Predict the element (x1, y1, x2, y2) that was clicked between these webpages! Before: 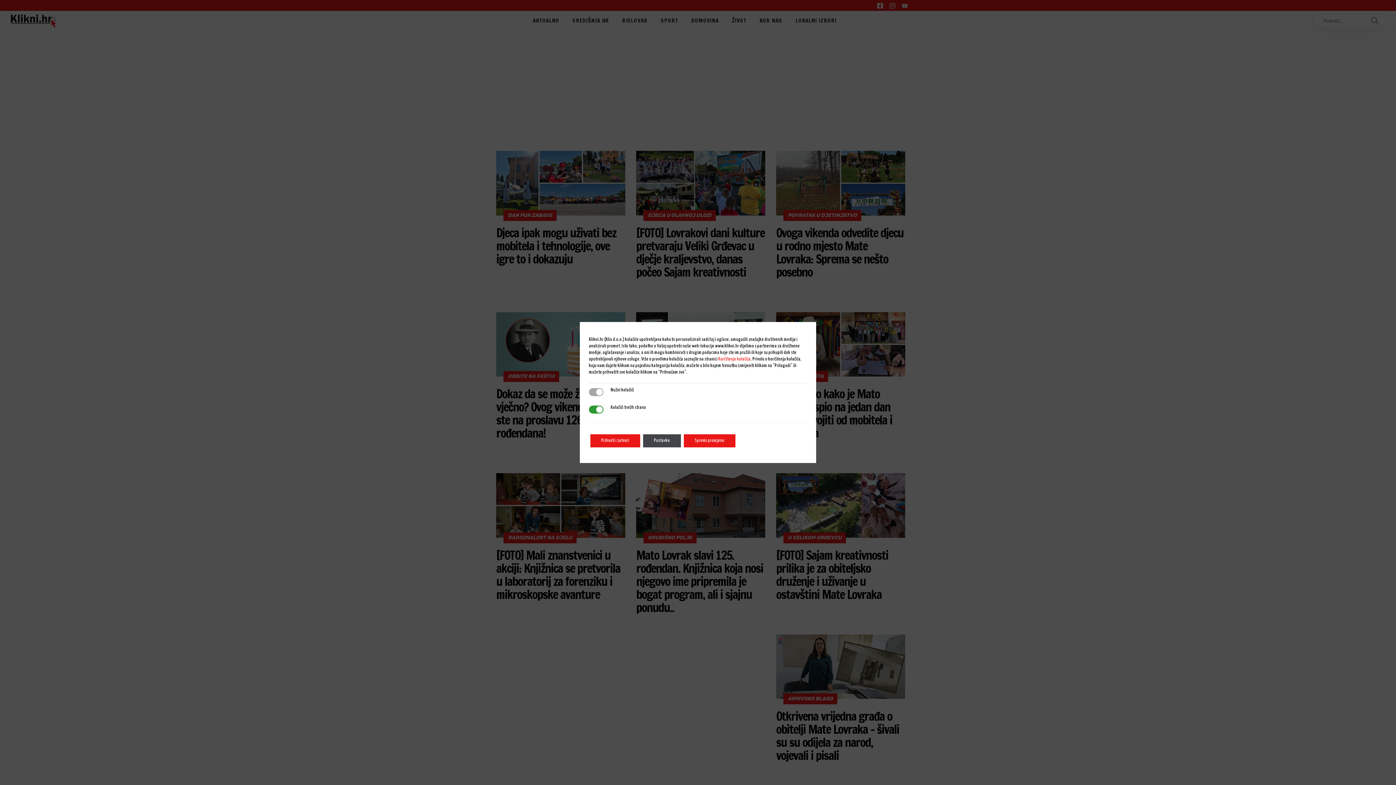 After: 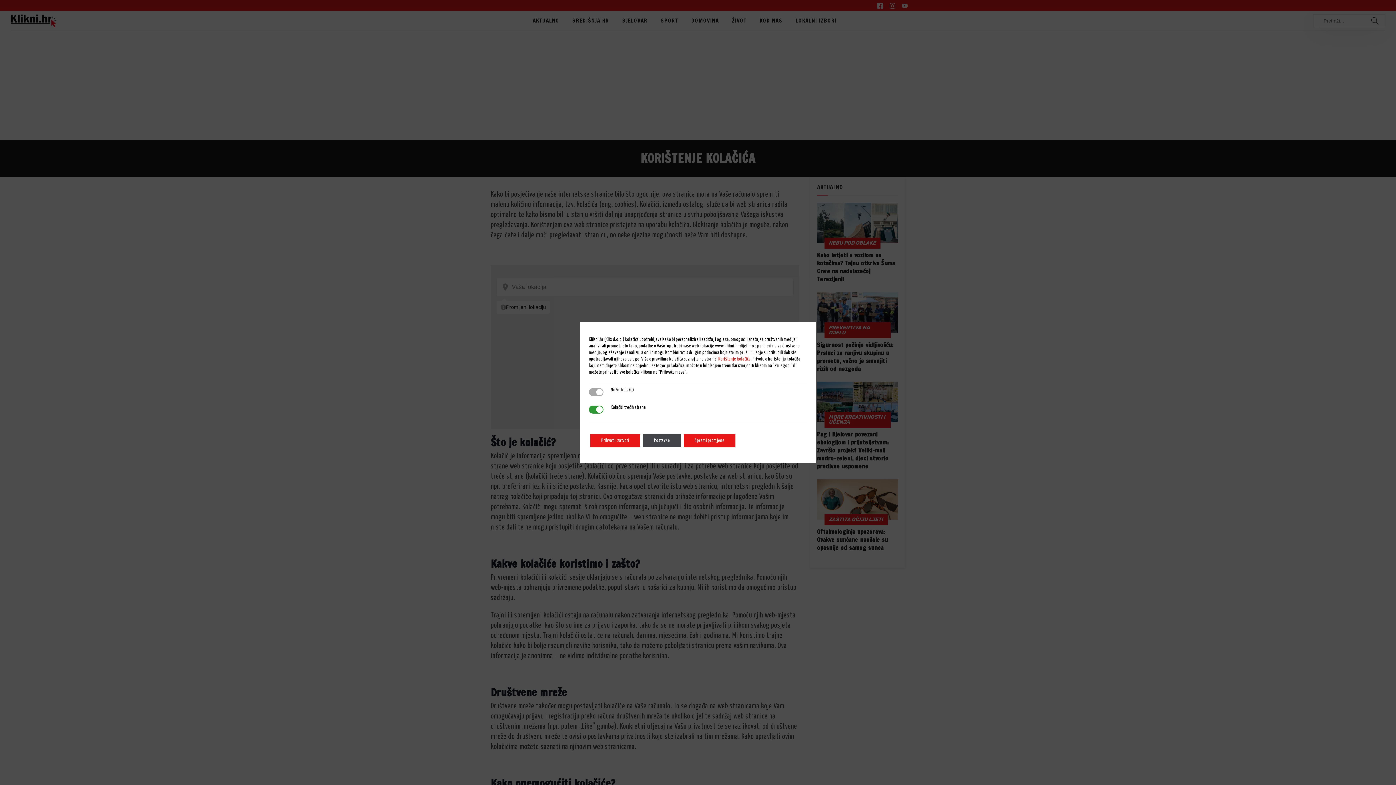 Action: label: Korištenje kolačića bbox: (718, 357, 750, 361)